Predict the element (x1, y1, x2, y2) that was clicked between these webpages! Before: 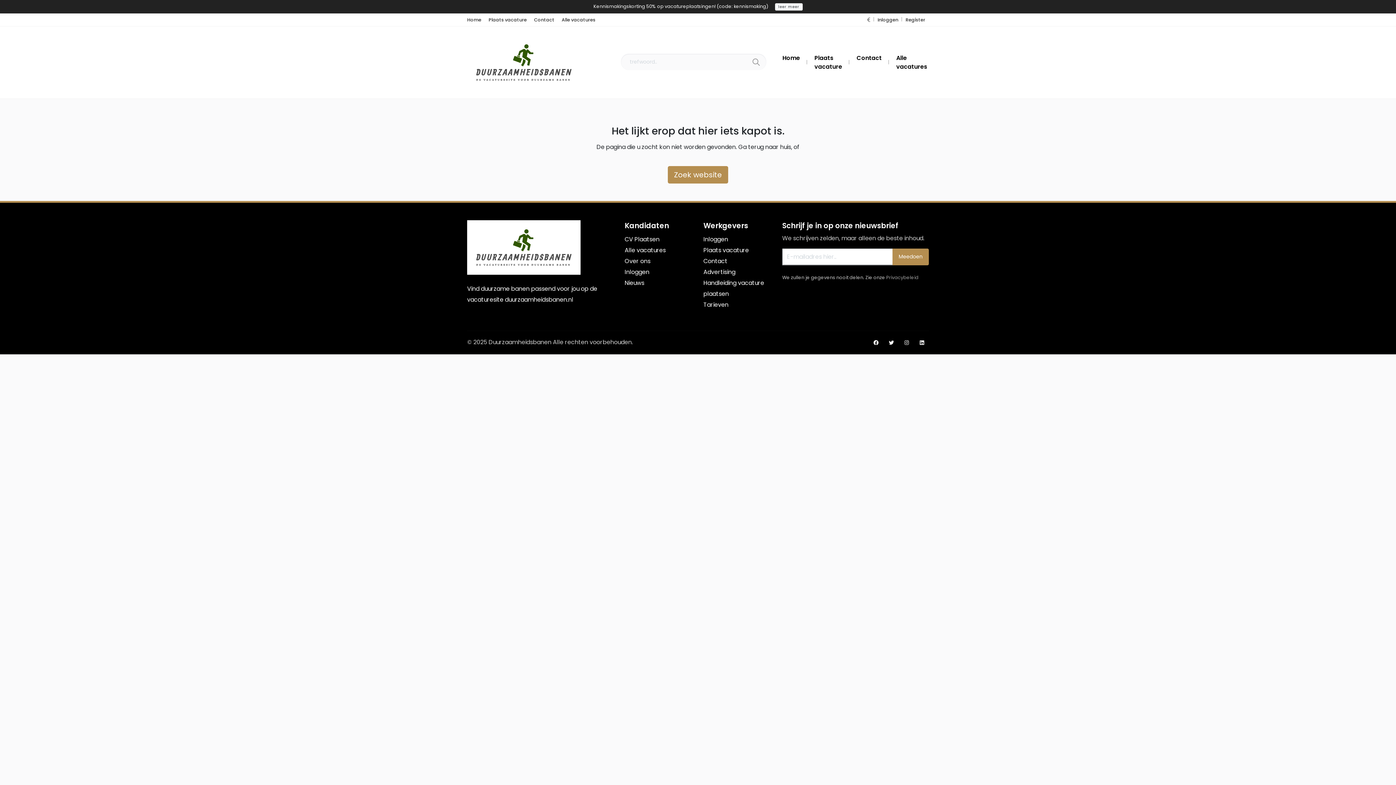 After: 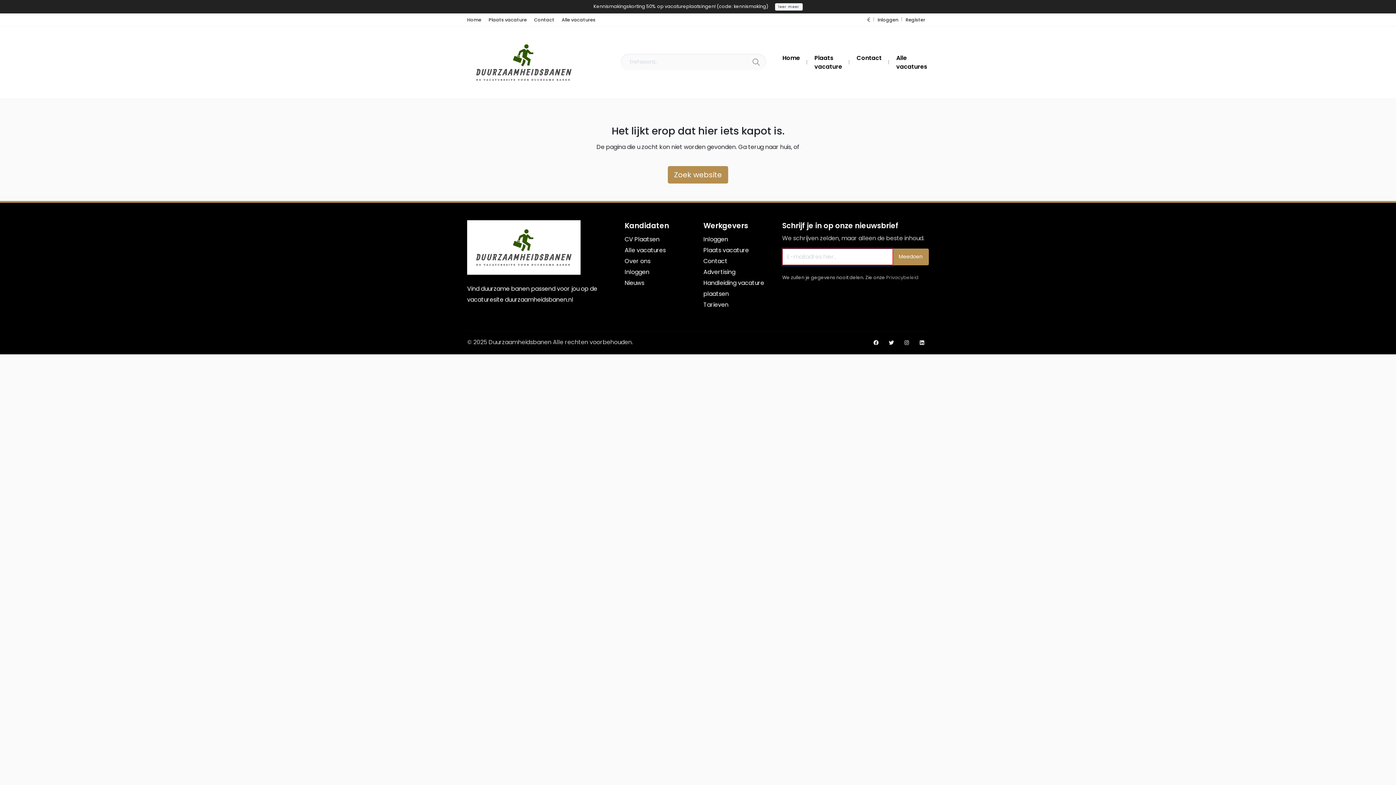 Action: bbox: (892, 248, 929, 265) label: Meedoen